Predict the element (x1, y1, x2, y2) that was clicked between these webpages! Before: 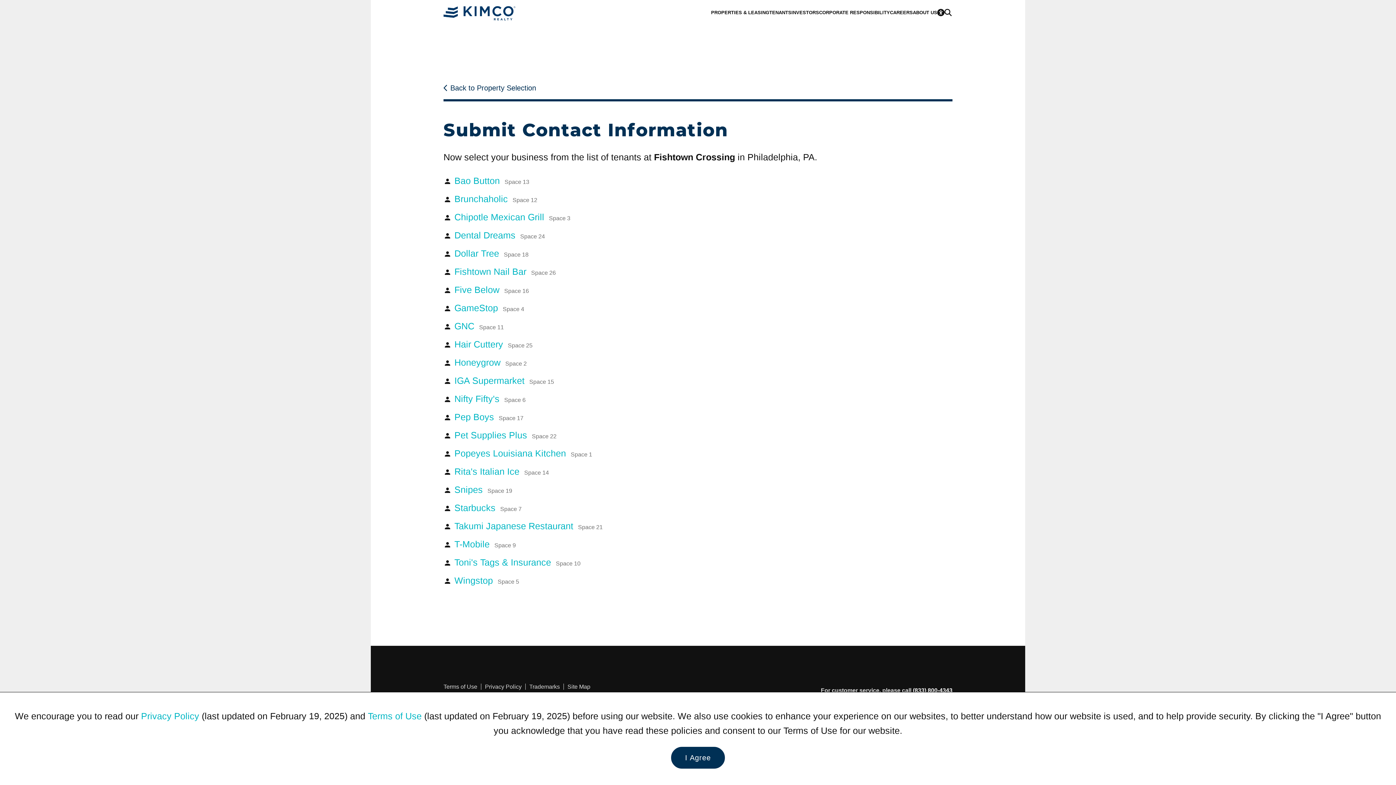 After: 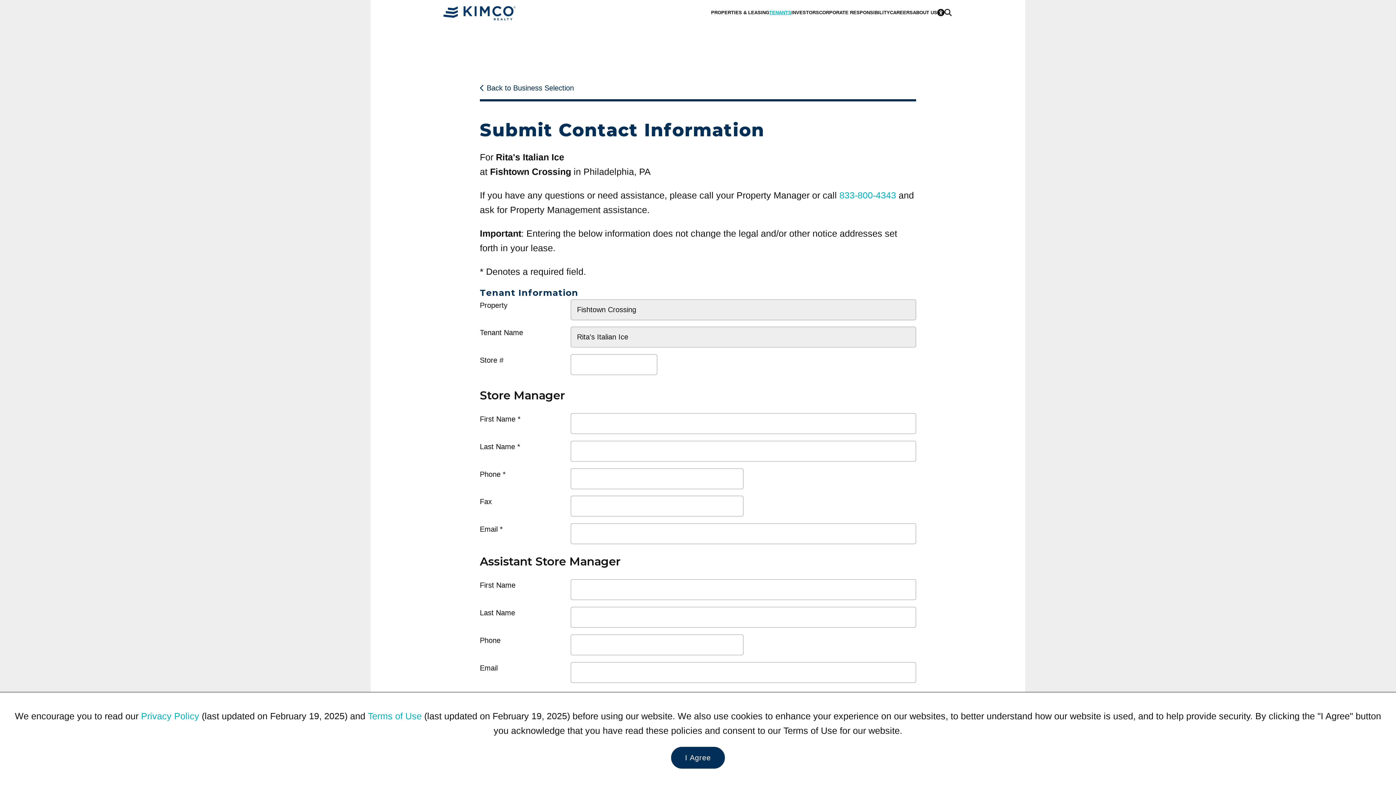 Action: bbox: (454, 466, 549, 476) label: Rita's Italian Ice Space 14